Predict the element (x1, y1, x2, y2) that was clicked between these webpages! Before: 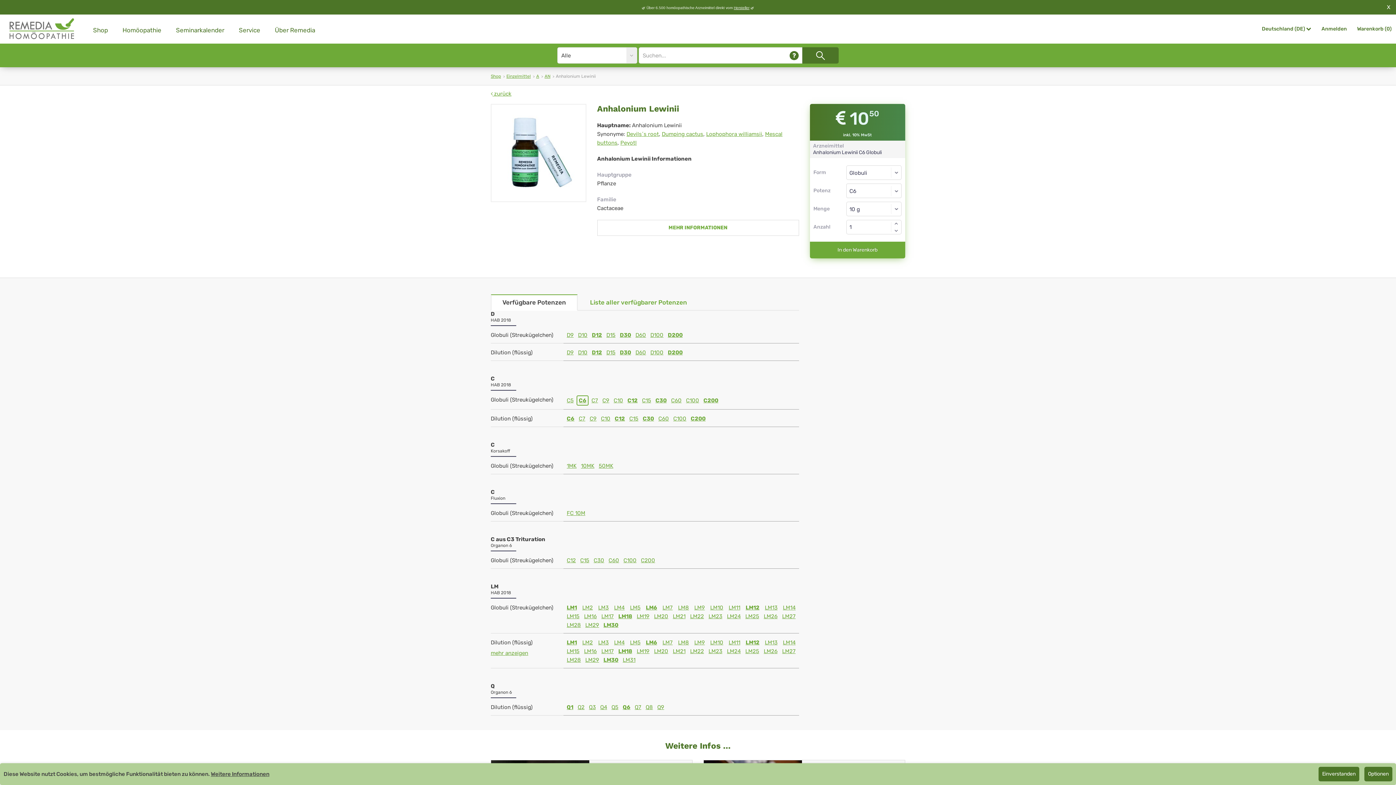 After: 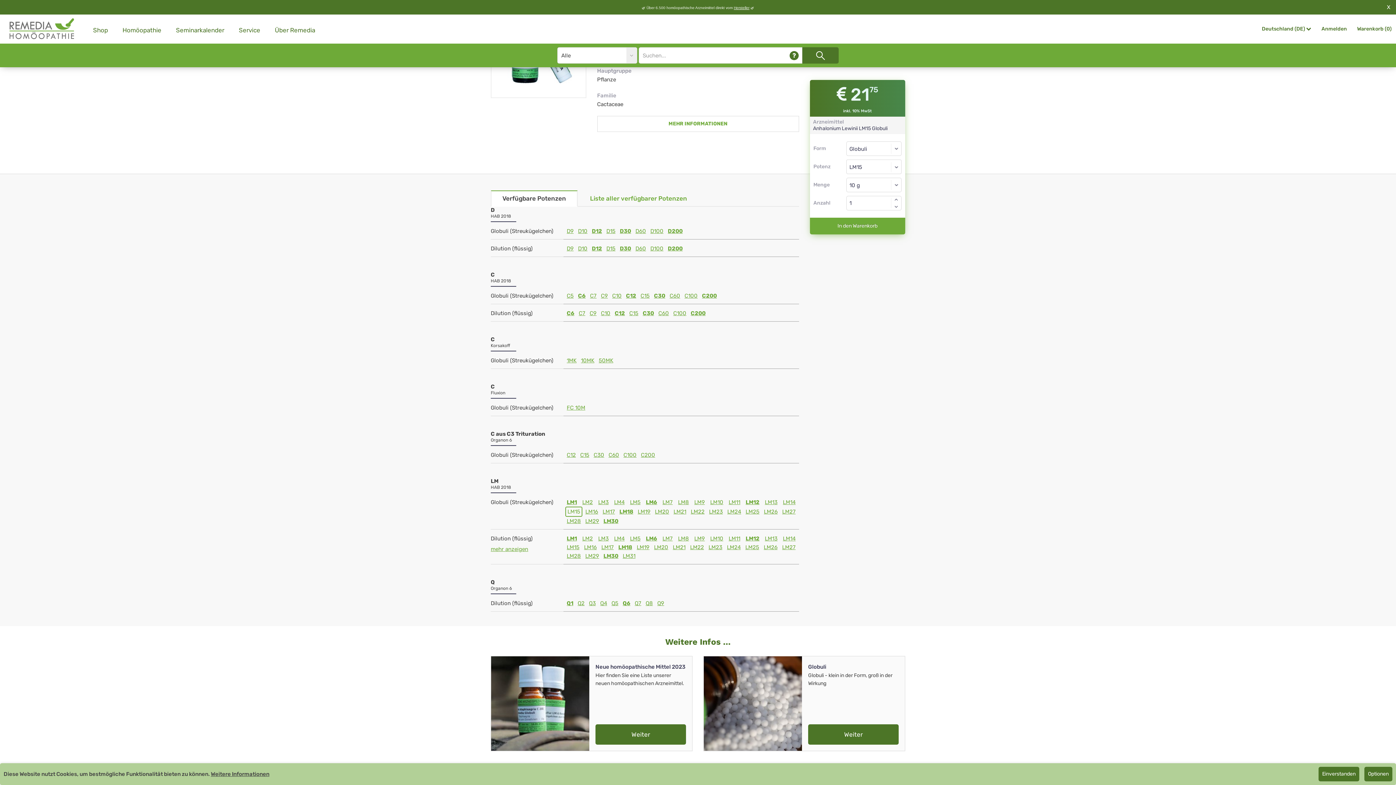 Action: label: LM15 bbox: (565, 613, 581, 620)